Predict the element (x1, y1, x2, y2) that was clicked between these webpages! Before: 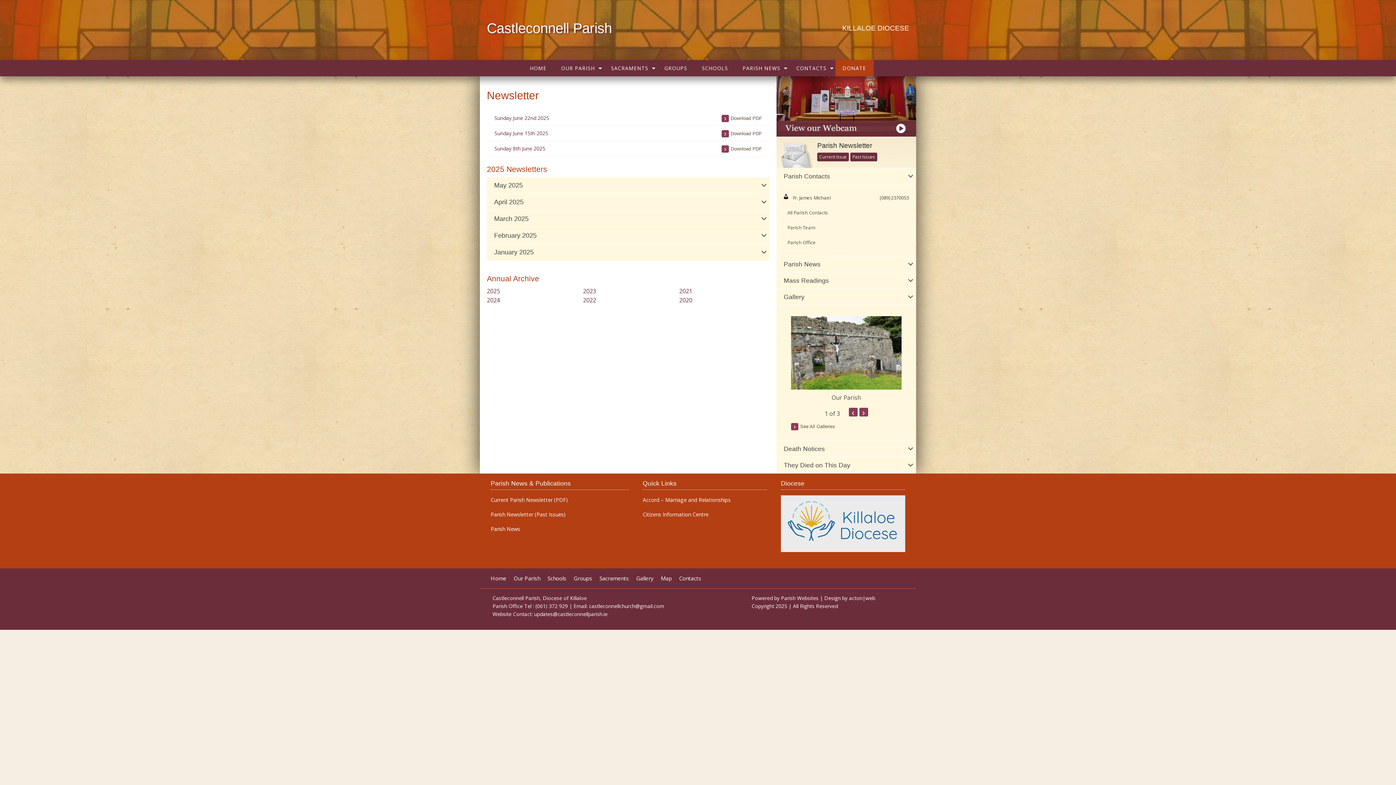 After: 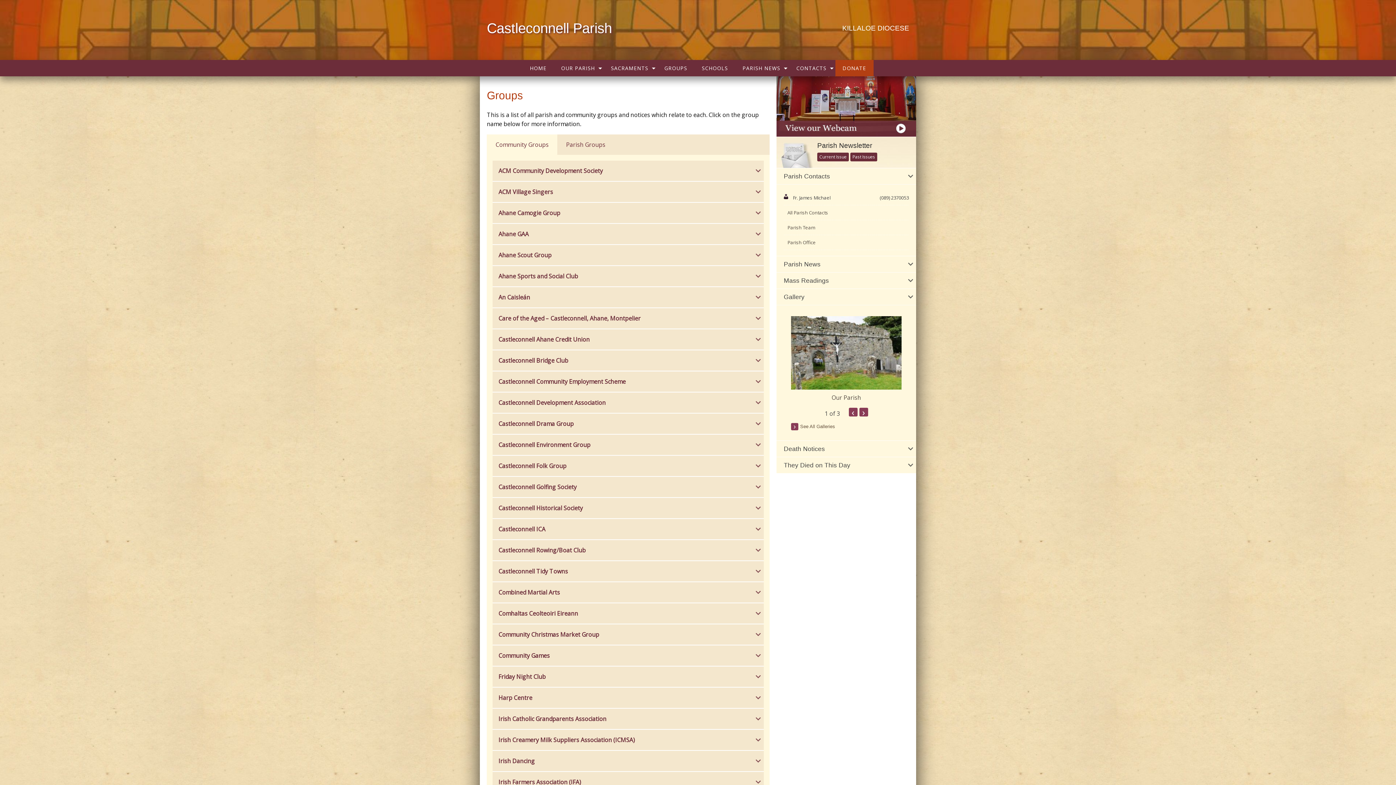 Action: bbox: (657, 60, 694, 76) label: GROUPS